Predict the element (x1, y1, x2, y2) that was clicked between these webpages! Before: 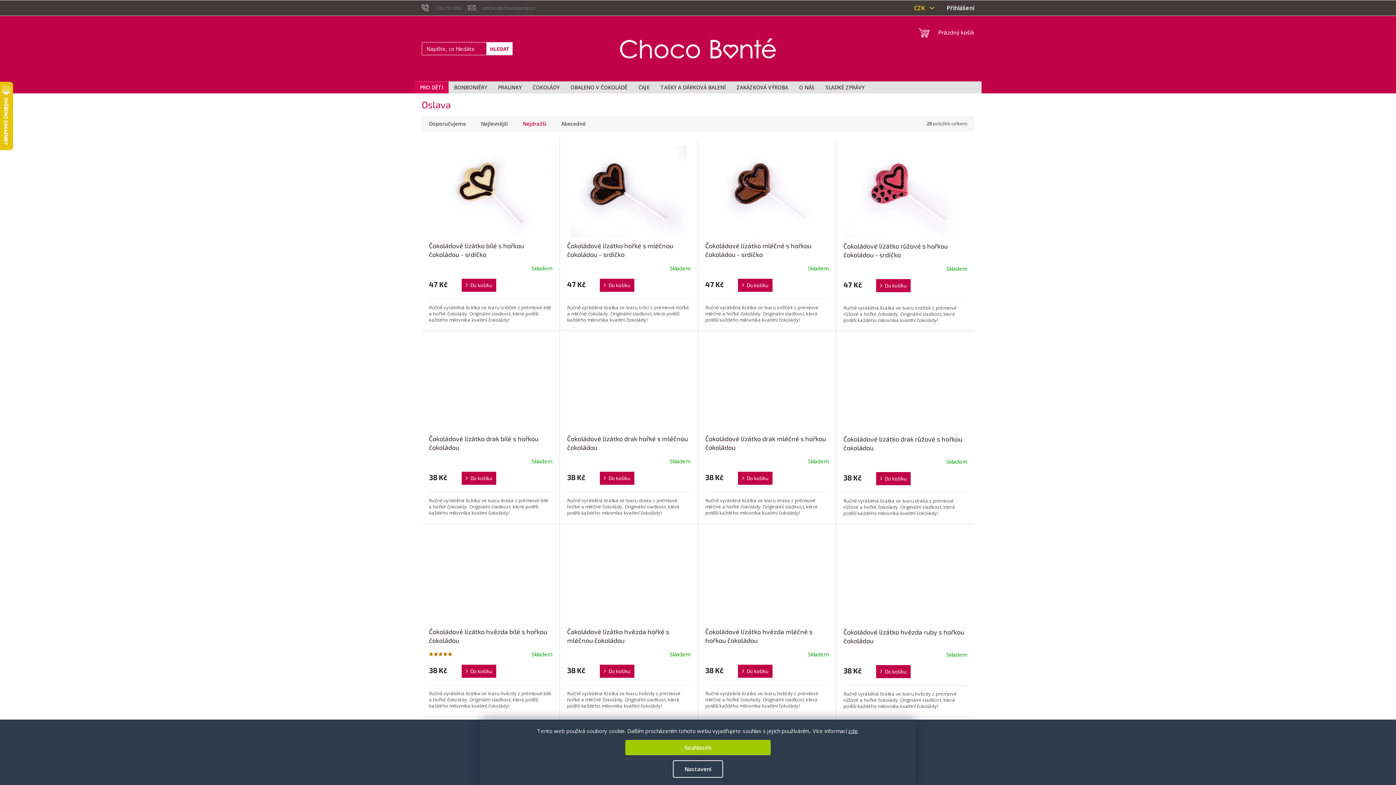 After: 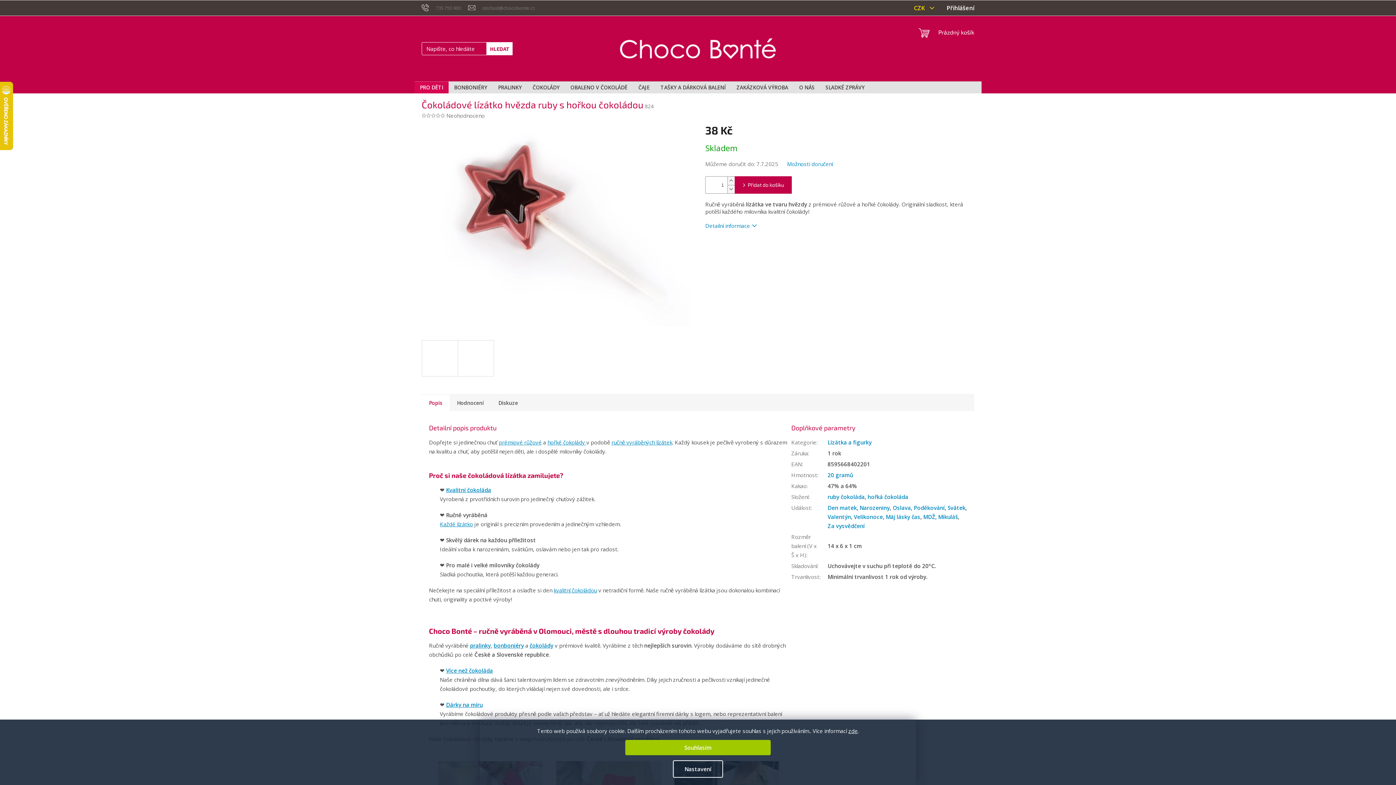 Action: bbox: (843, 531, 967, 624)